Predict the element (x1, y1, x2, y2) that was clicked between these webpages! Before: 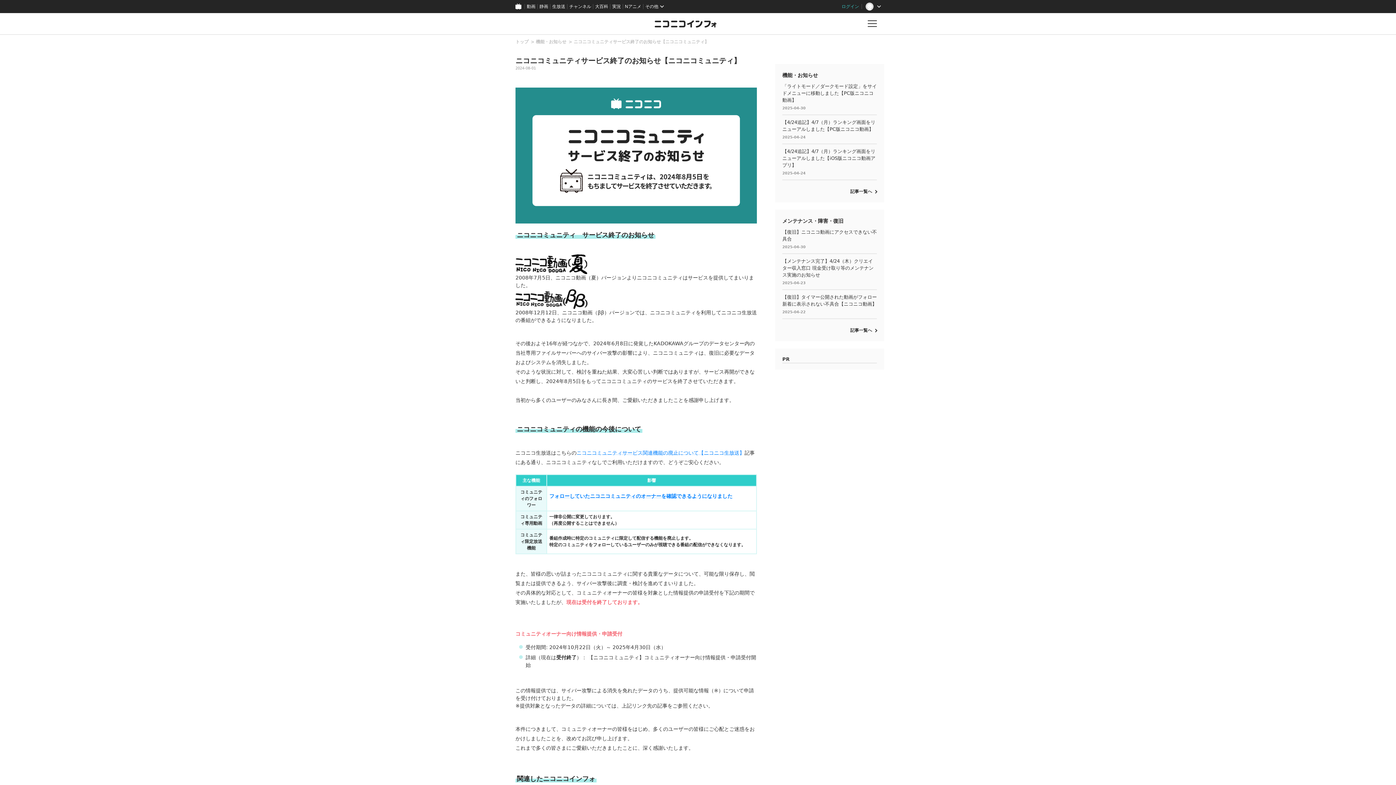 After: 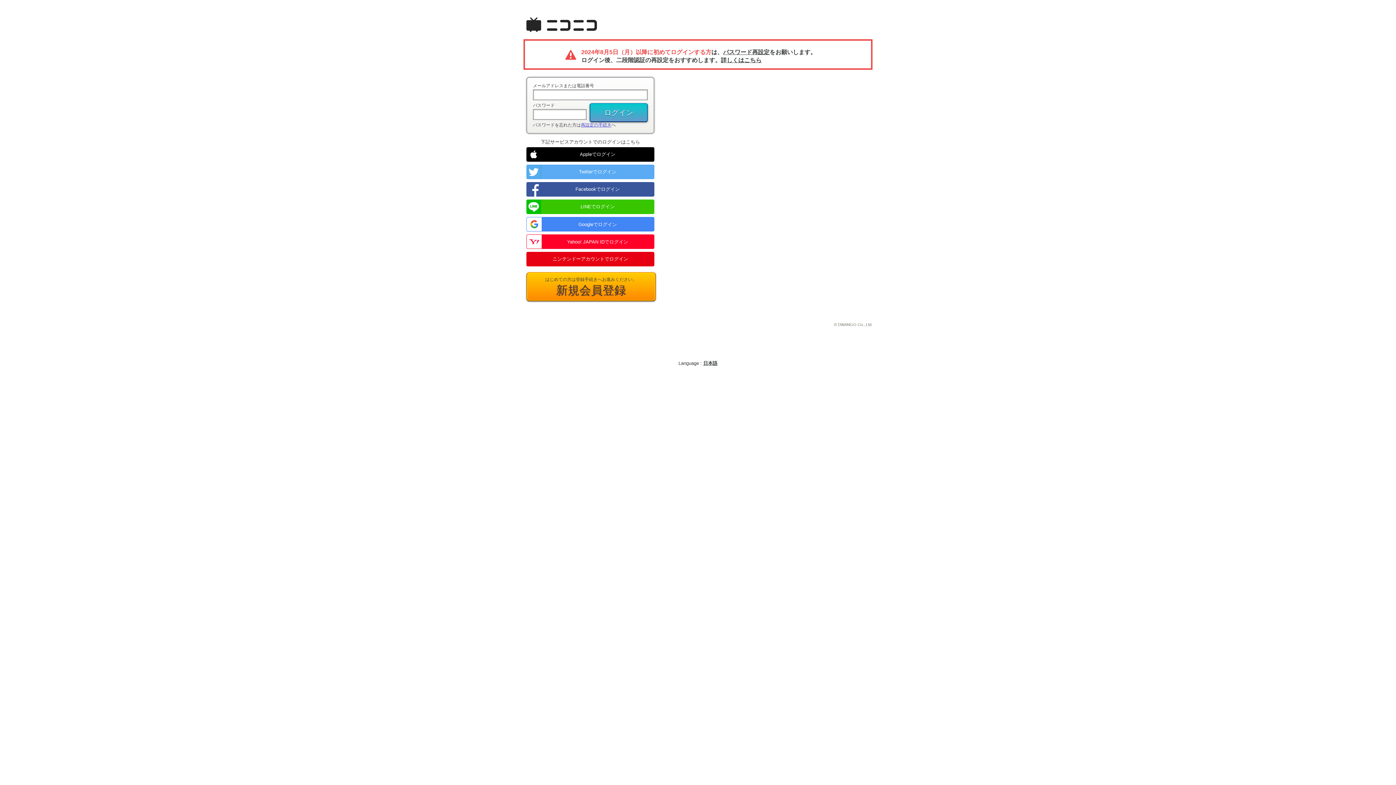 Action: bbox: (838, 0, 862, 13) label: ログイン